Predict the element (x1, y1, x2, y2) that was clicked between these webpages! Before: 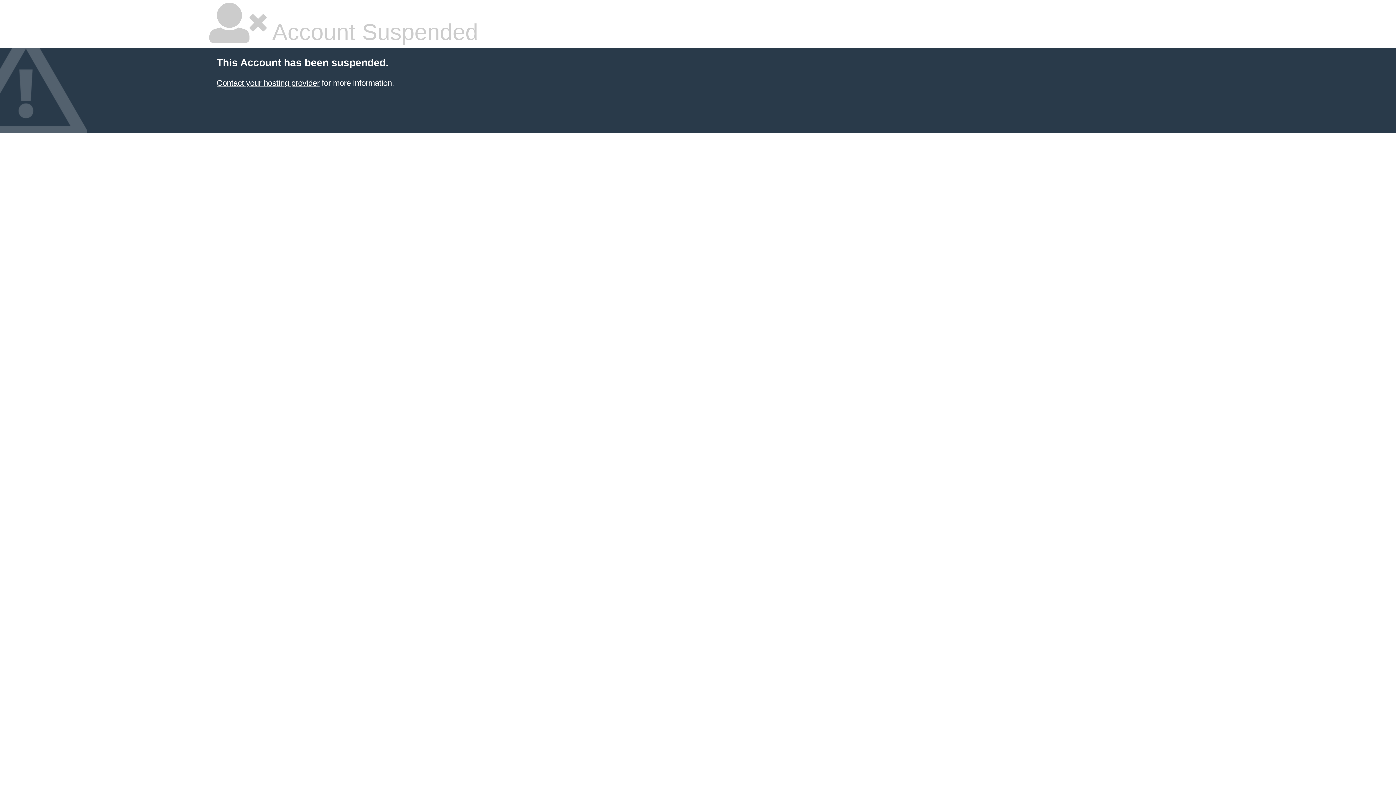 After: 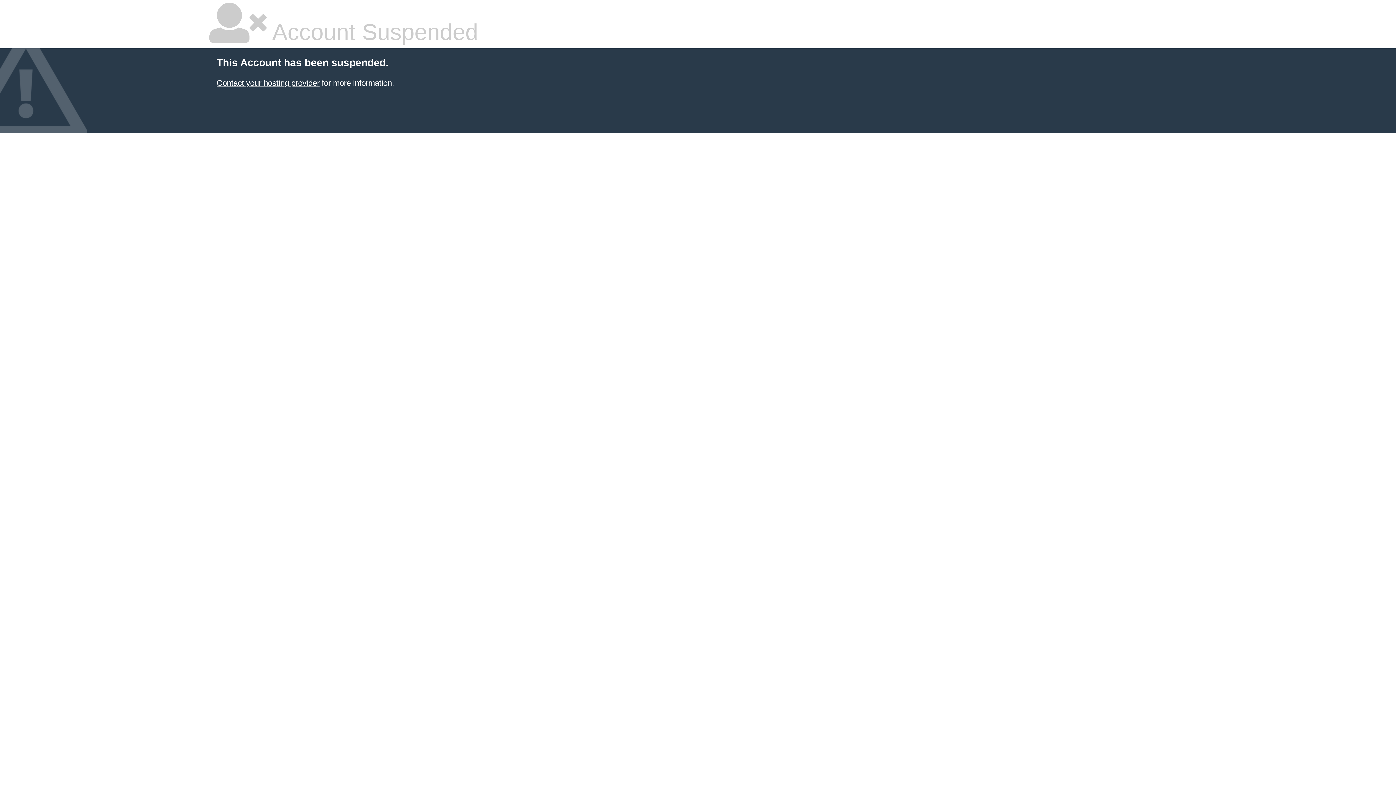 Action: label: Contact your hosting provider bbox: (216, 78, 319, 87)